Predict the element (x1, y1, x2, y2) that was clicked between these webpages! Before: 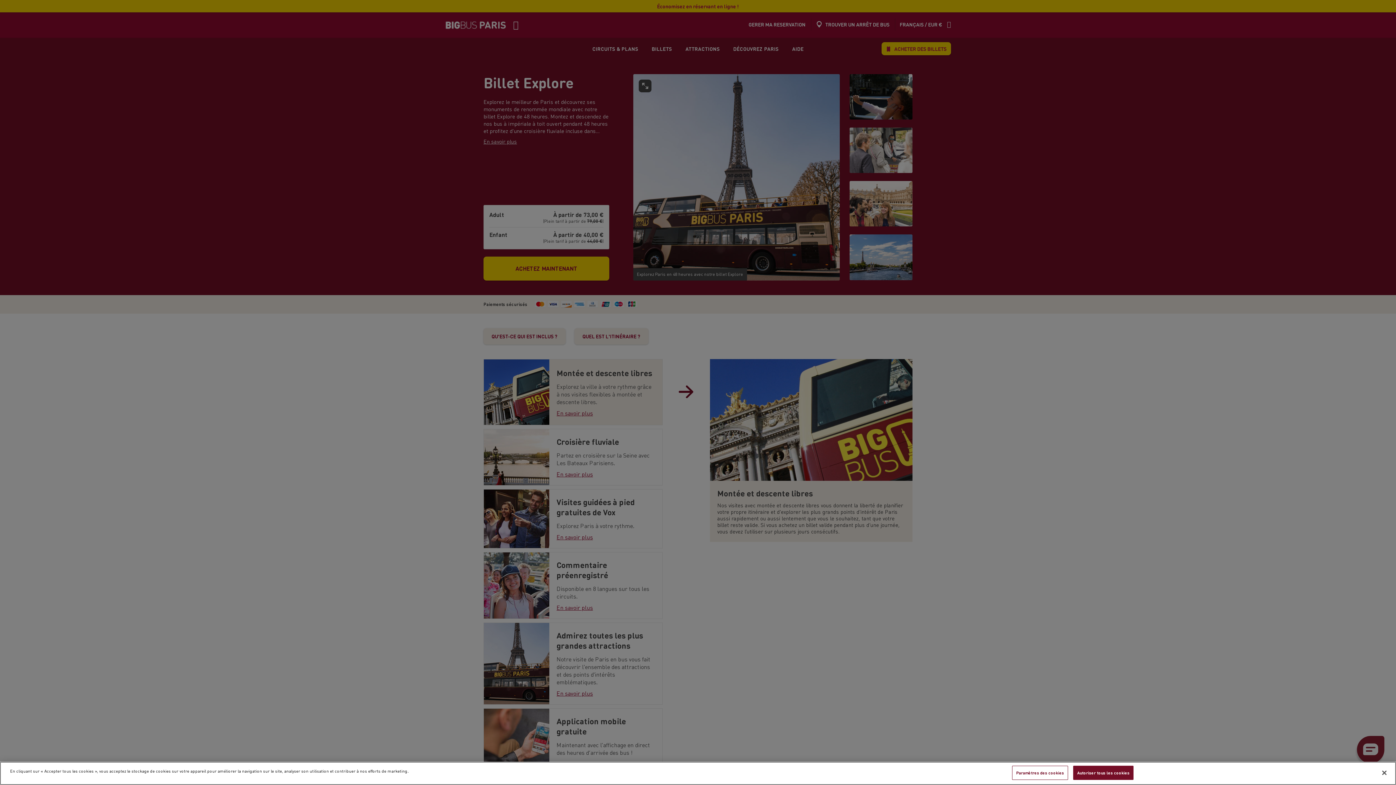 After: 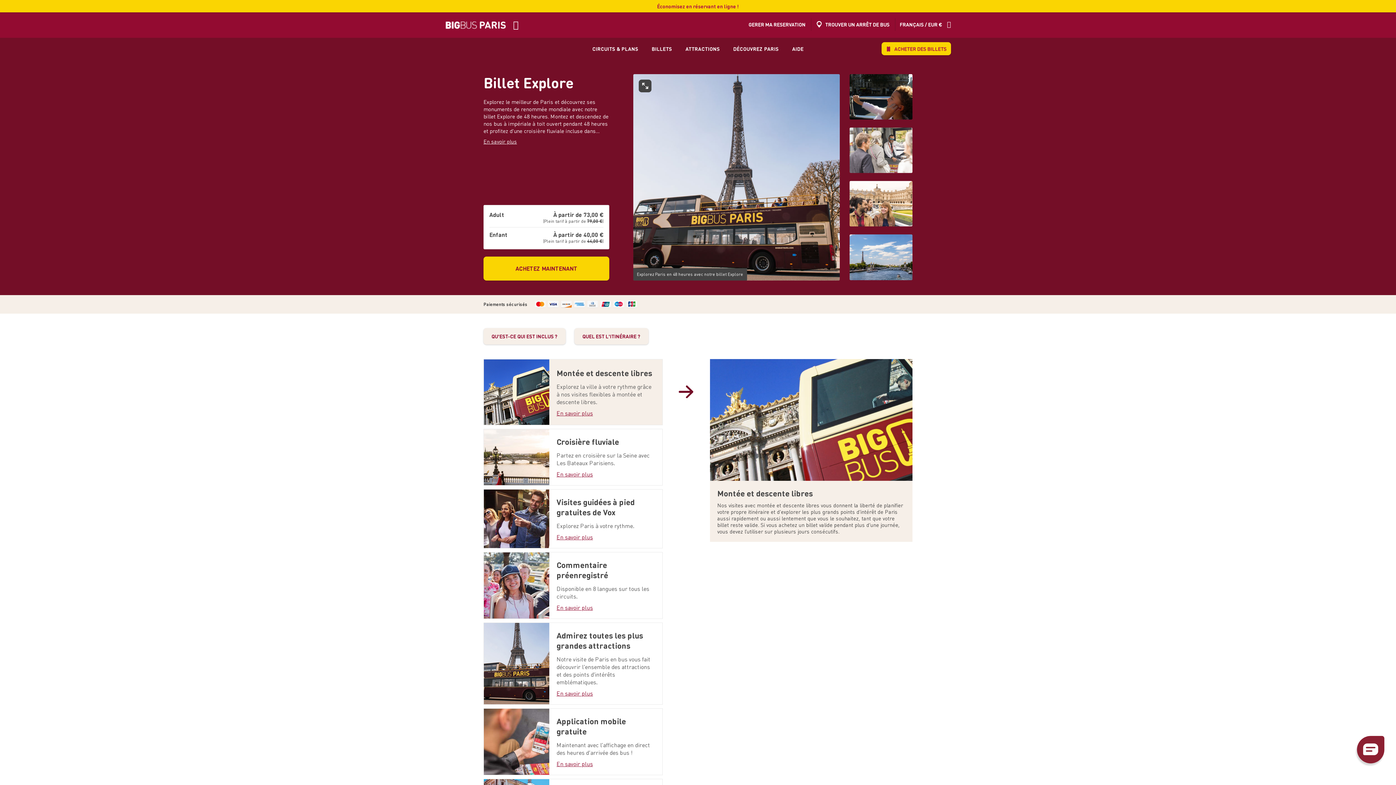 Action: bbox: (1073, 766, 1133, 780) label: Autoriser tous les cookies